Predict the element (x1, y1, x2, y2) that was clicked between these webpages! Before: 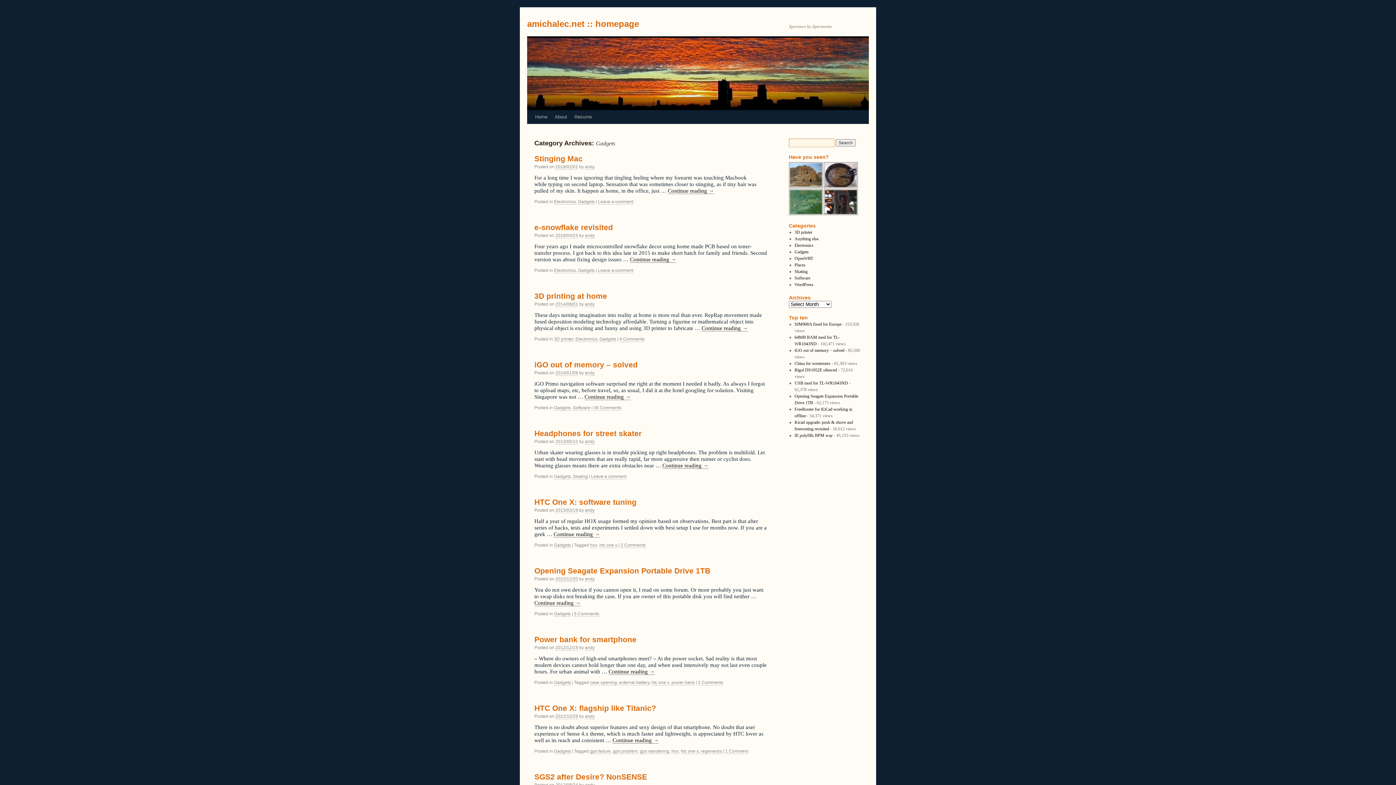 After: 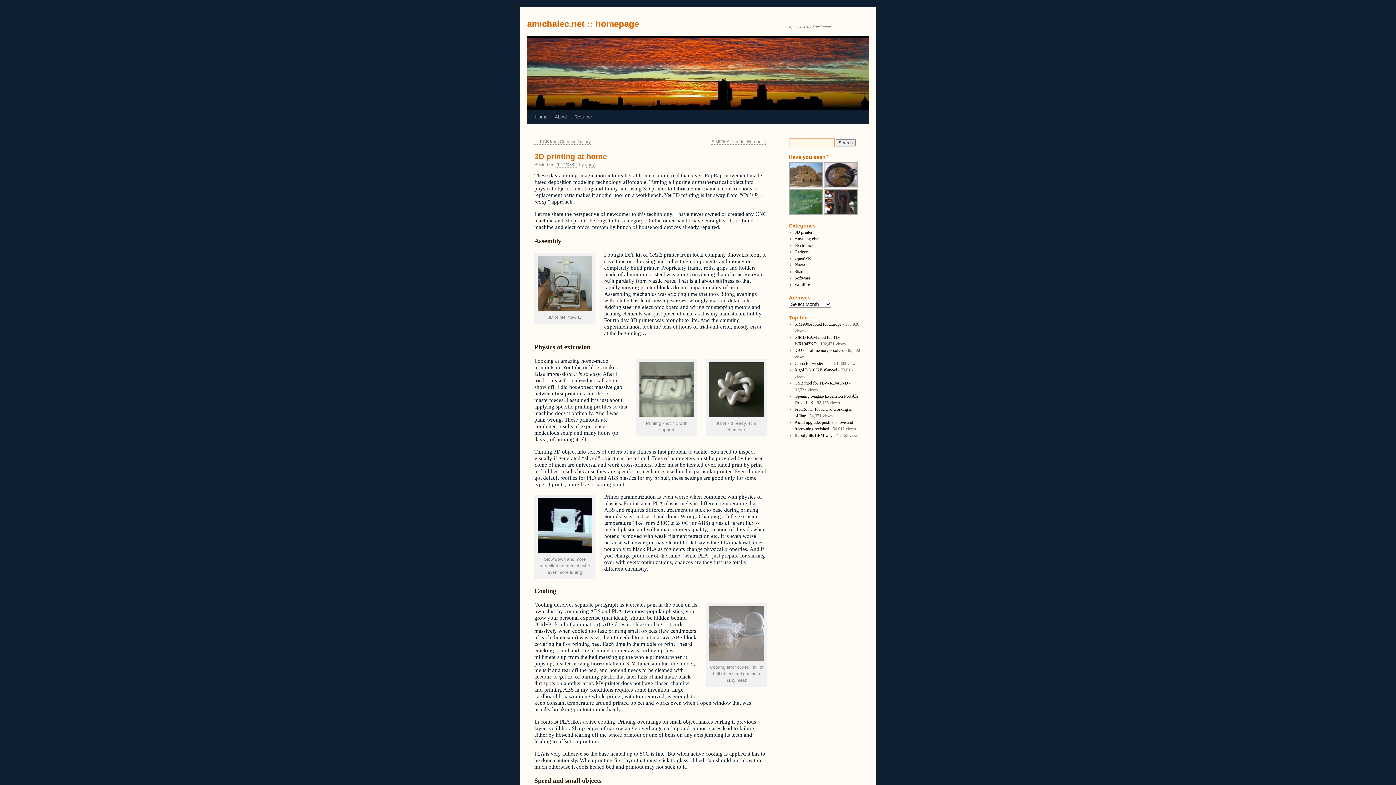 Action: bbox: (555, 301, 578, 307) label: 2014/08/01